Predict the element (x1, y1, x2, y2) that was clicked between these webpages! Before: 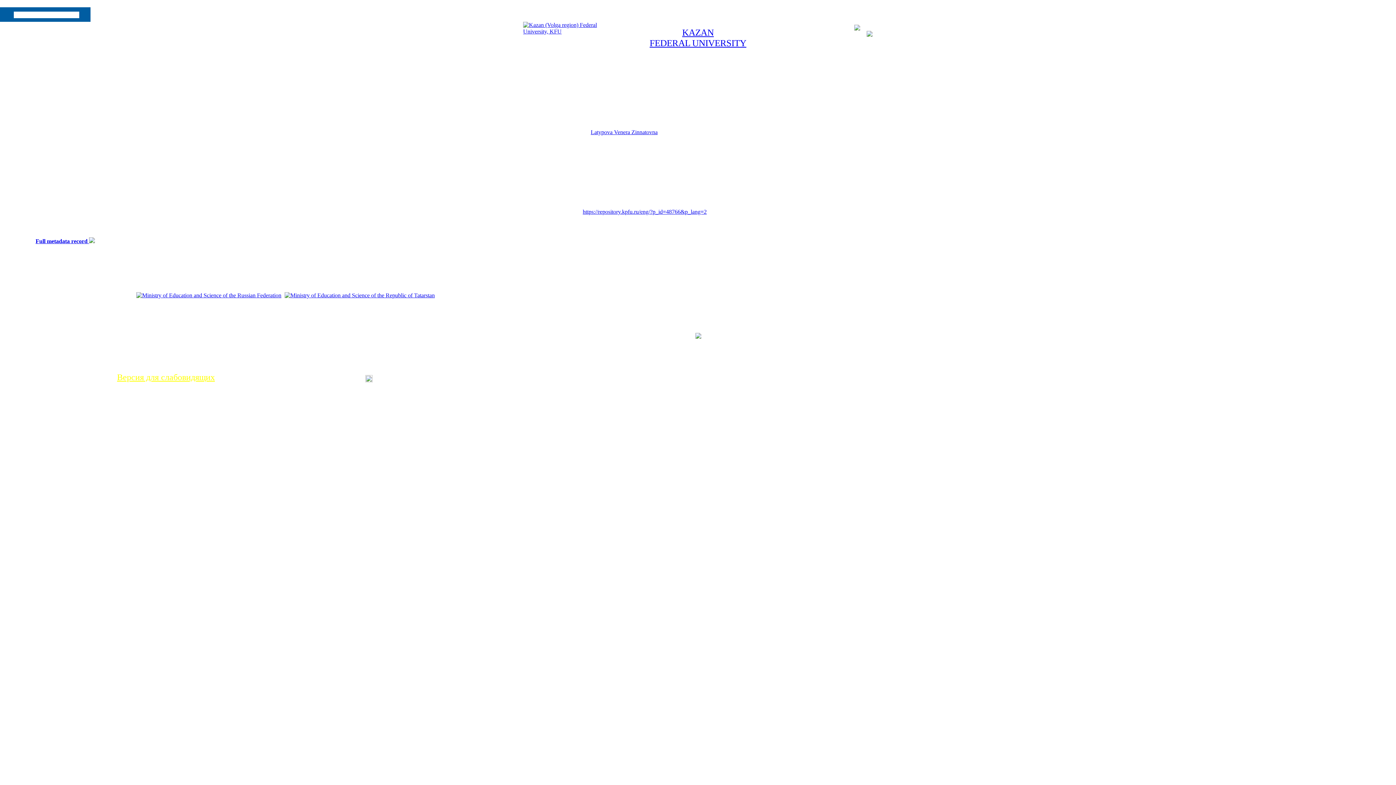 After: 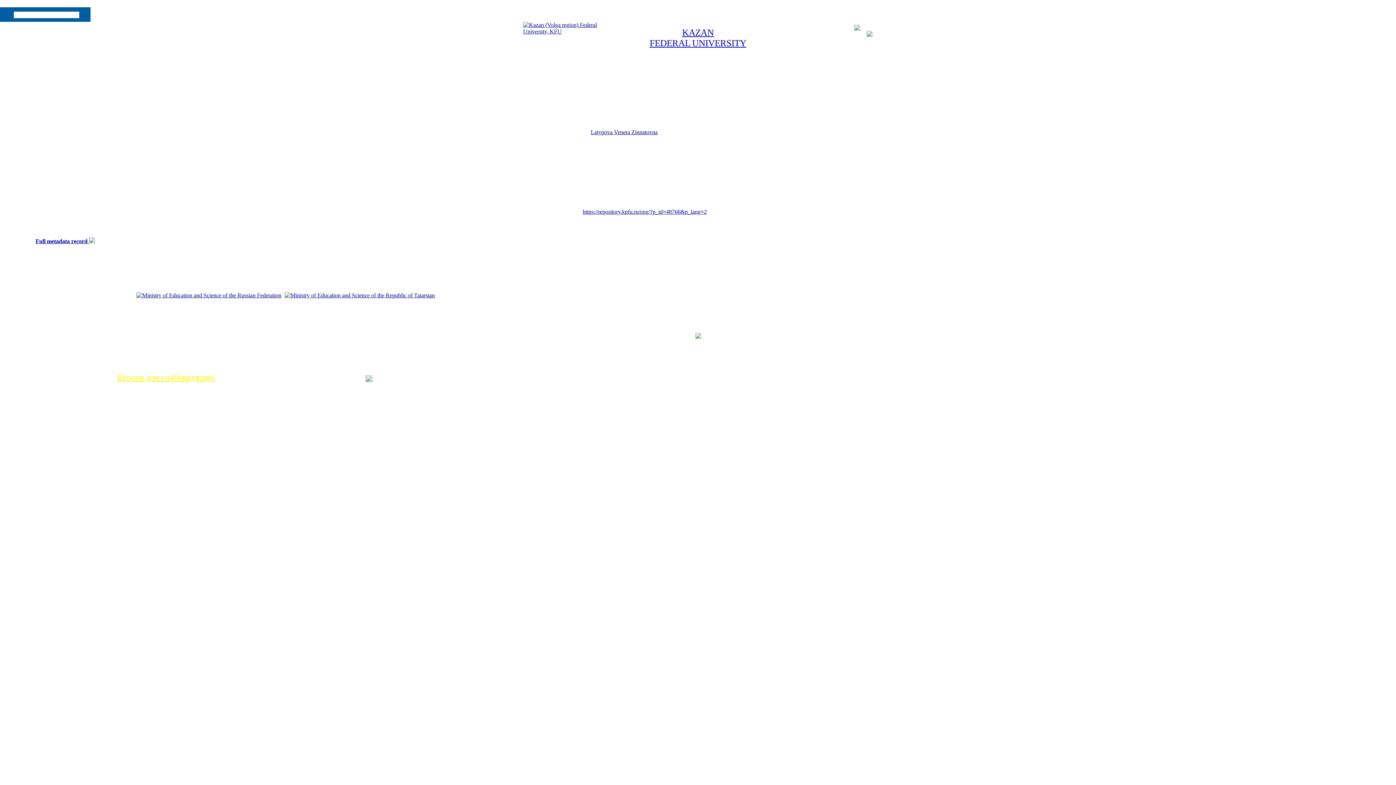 Action: label: Latypova Venera Zinnatovna bbox: (590, 129, 657, 135)